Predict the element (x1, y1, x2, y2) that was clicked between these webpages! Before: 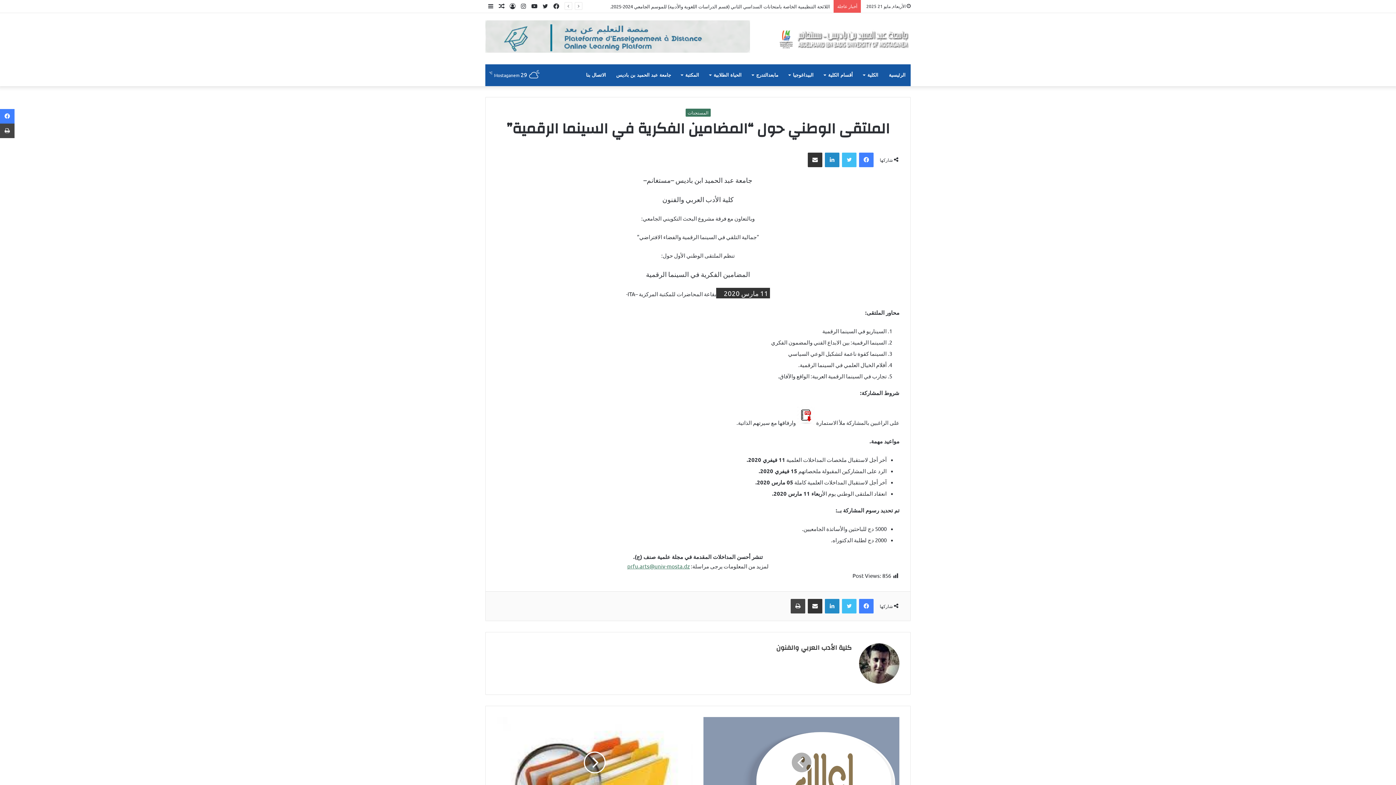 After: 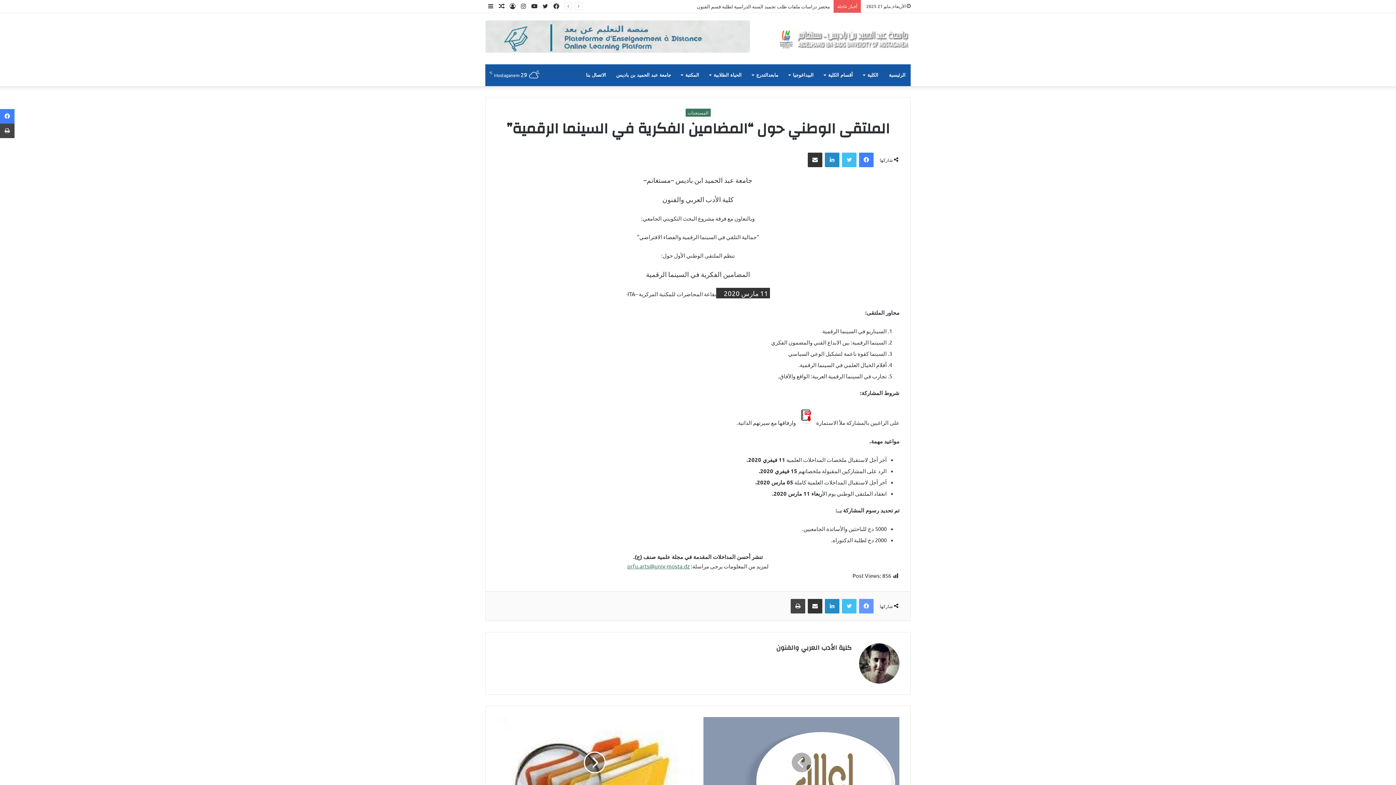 Action: bbox: (859, 599, 873, 613) label: فيسبوك